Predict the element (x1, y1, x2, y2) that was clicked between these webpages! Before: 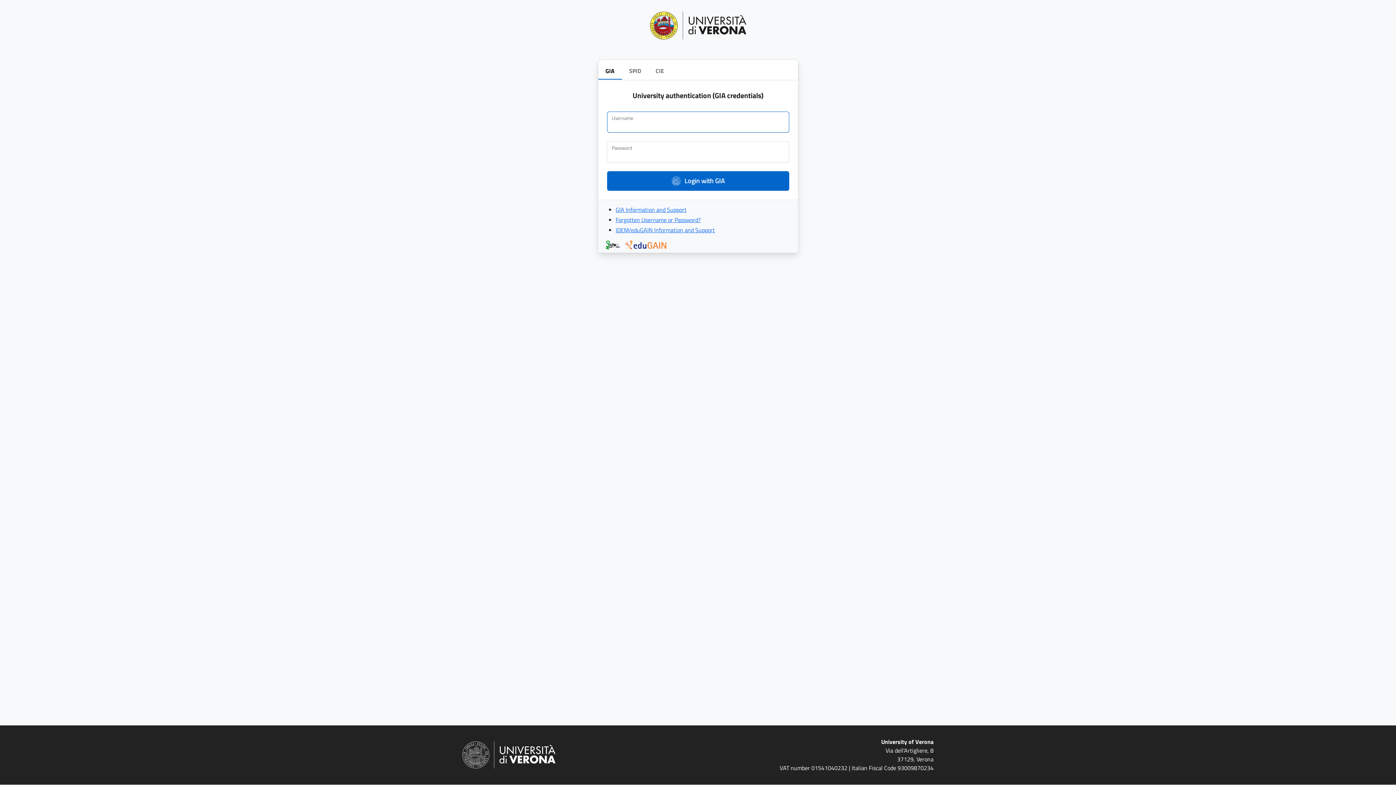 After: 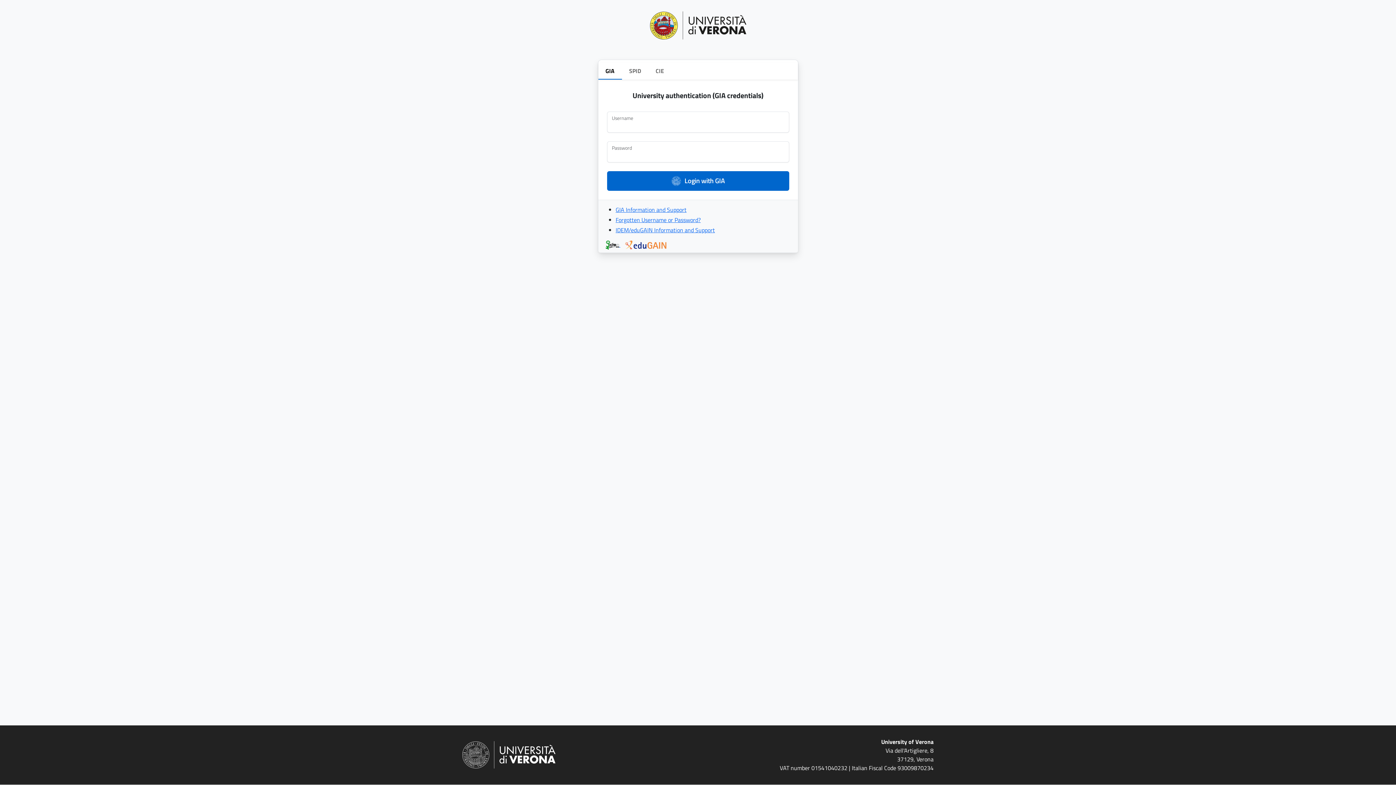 Action: label: IDEM/eduGAIN Information and Support bbox: (615, 225, 715, 234)